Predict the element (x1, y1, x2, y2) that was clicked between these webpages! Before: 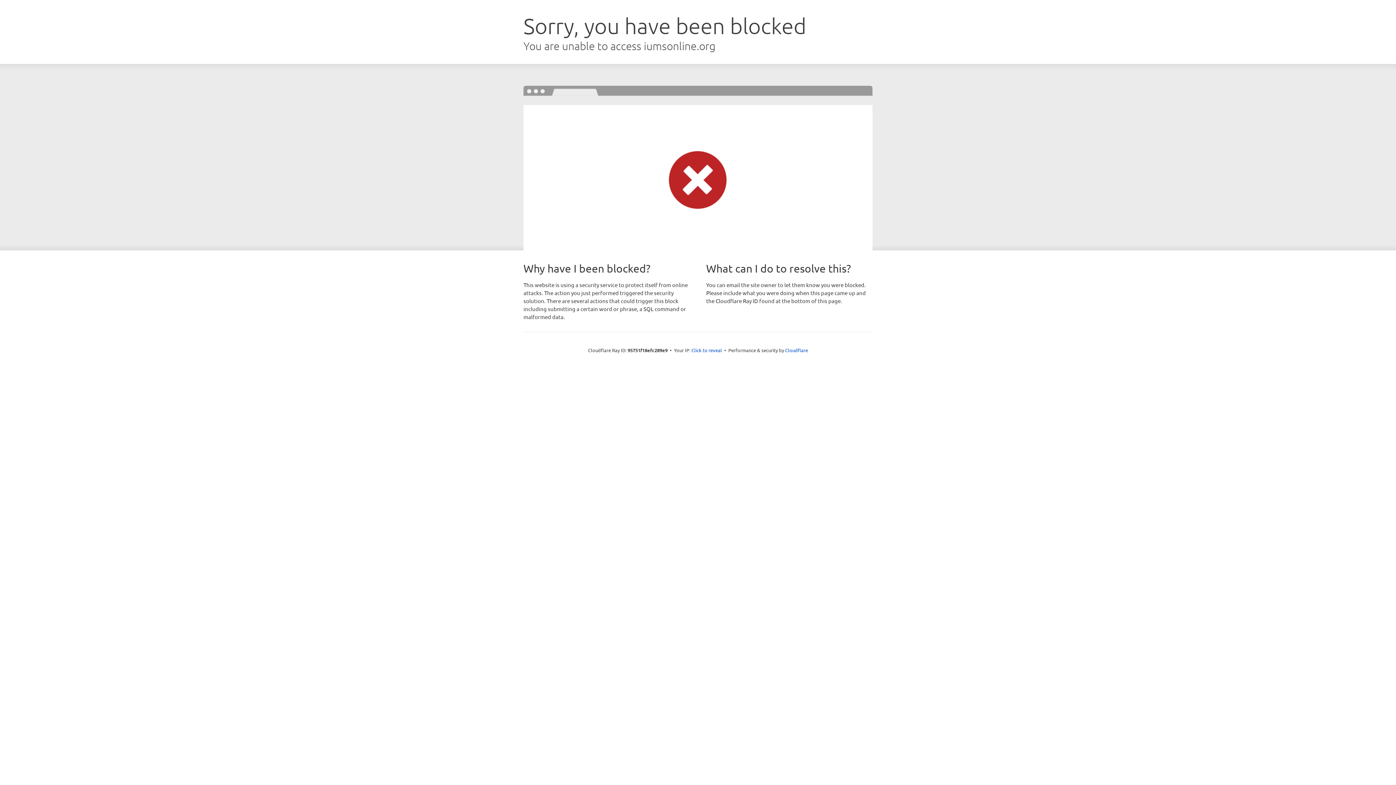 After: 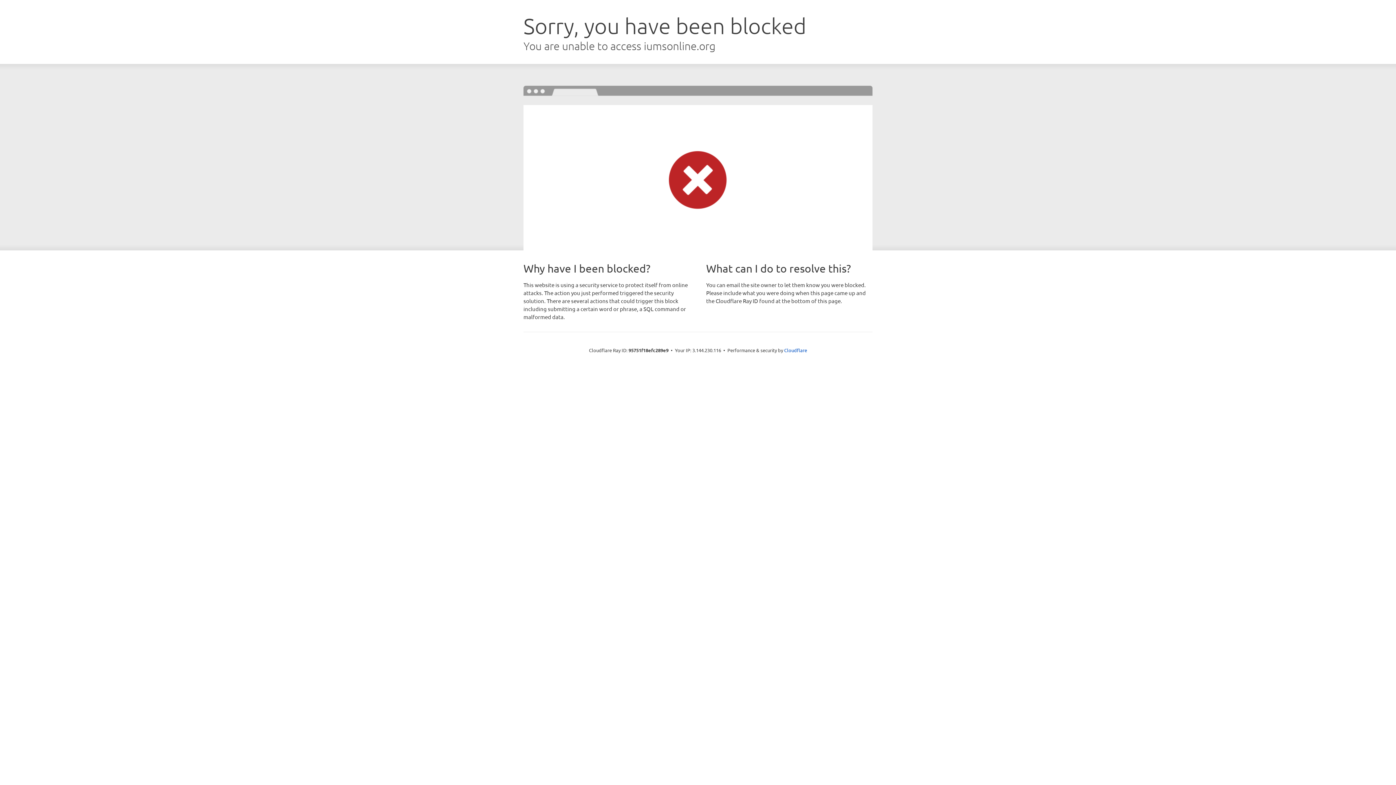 Action: label: Click to reveal bbox: (691, 346, 722, 353)